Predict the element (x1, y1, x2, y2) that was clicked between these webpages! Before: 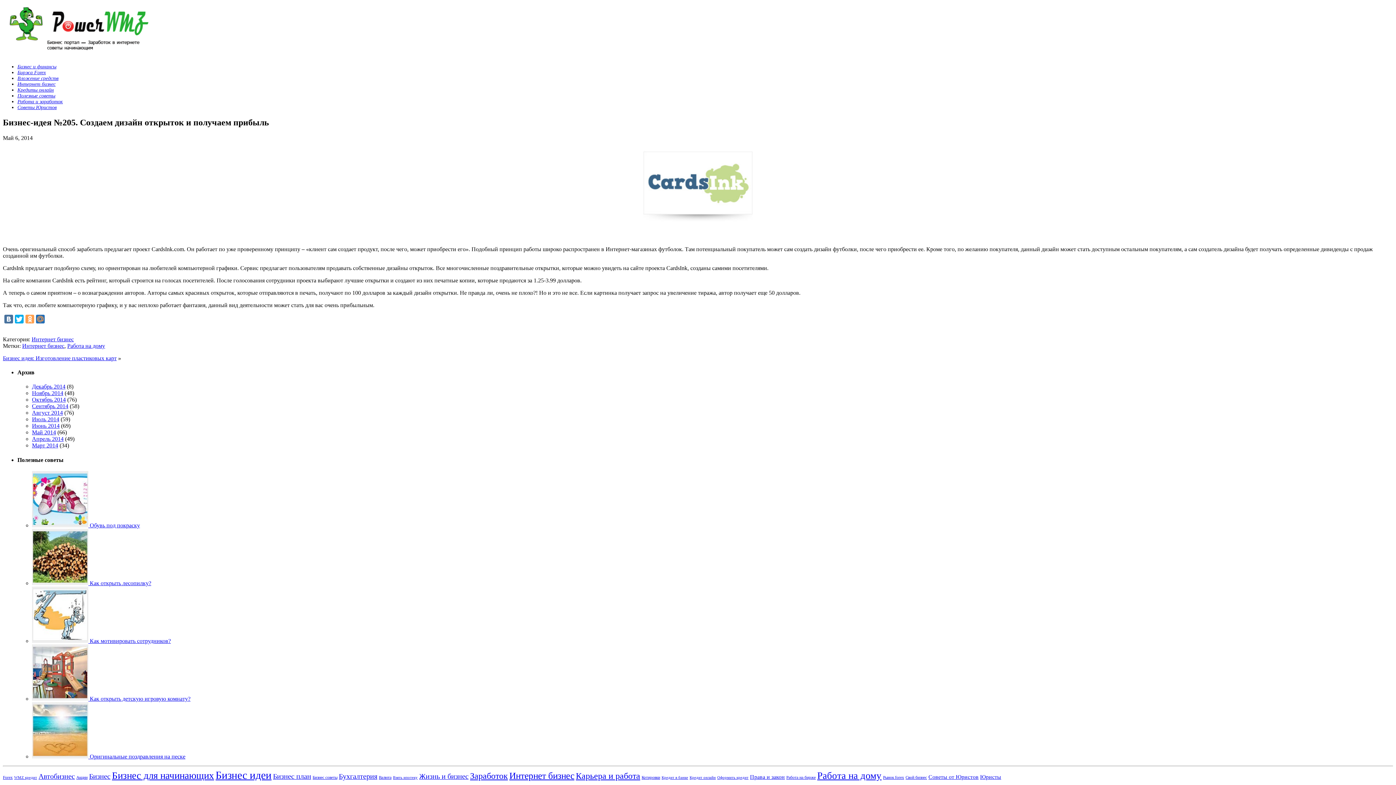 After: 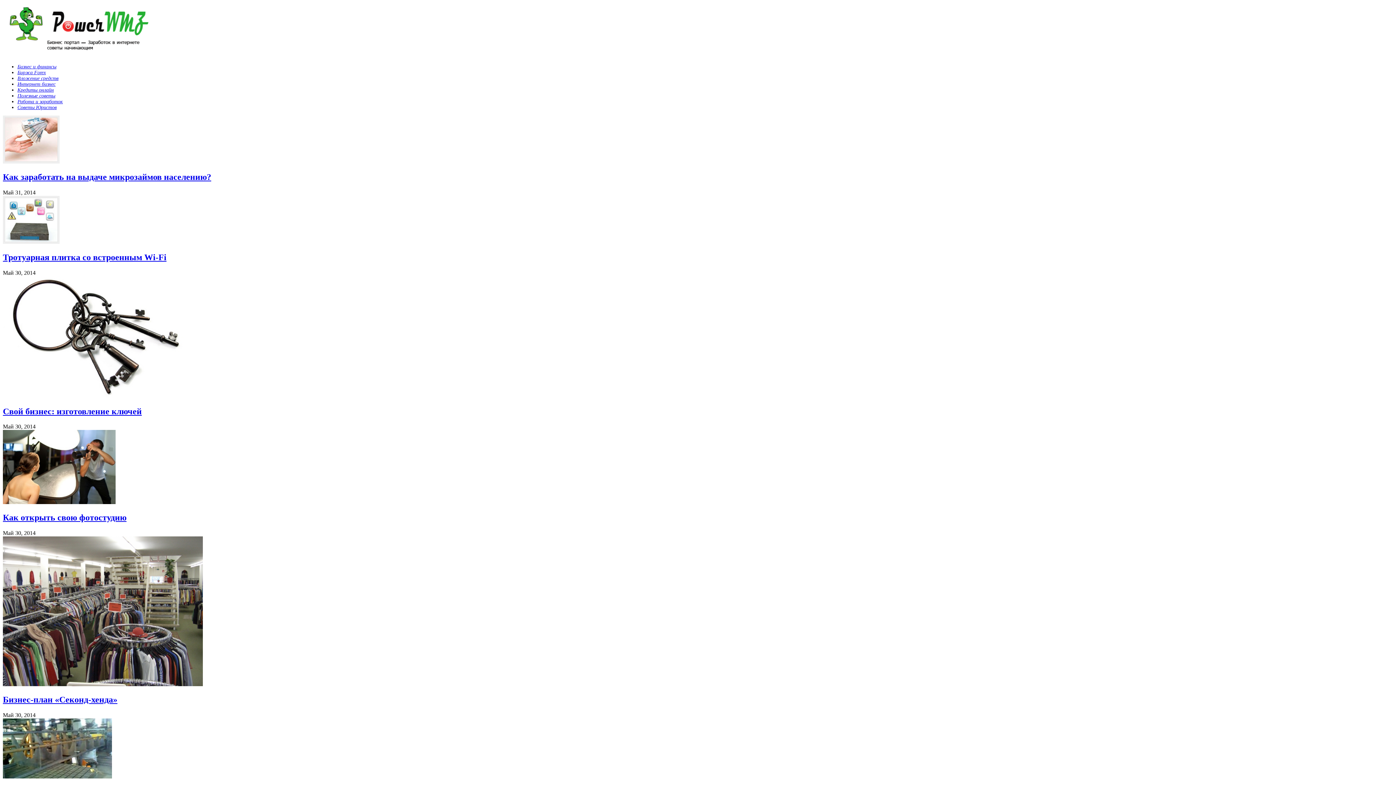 Action: label: Май 2014 bbox: (32, 429, 56, 435)